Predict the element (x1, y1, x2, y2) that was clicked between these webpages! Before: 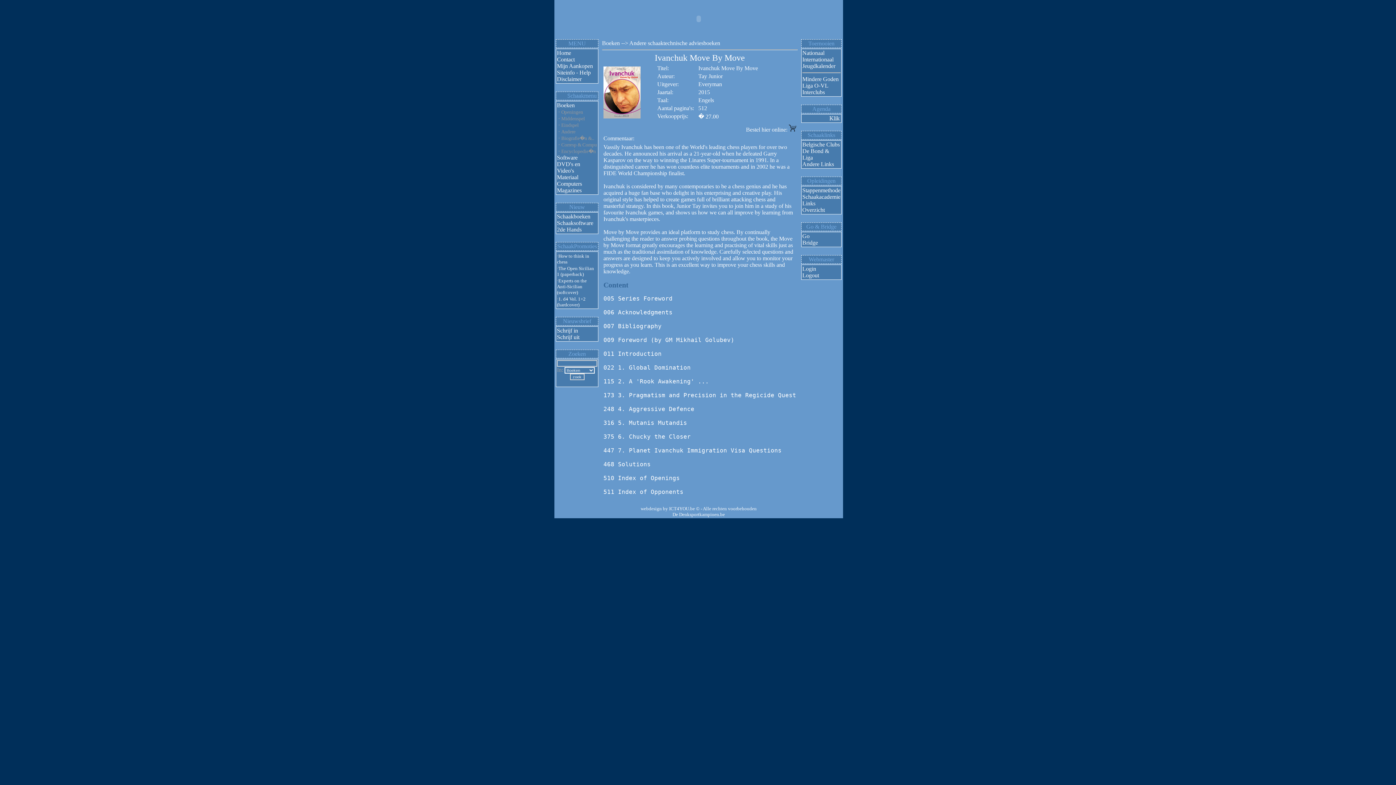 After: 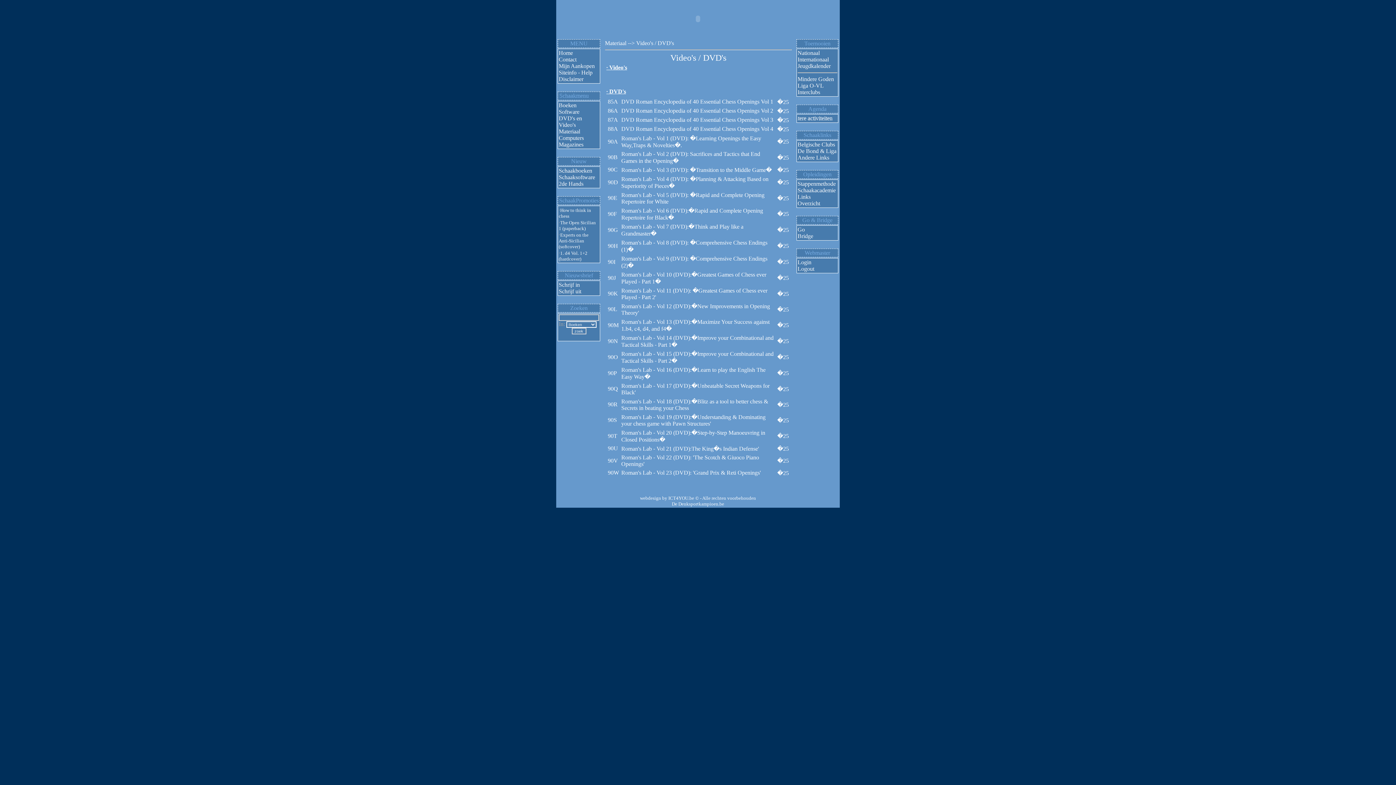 Action: bbox: (557, 161, 580, 173) label: DVD's en Video's